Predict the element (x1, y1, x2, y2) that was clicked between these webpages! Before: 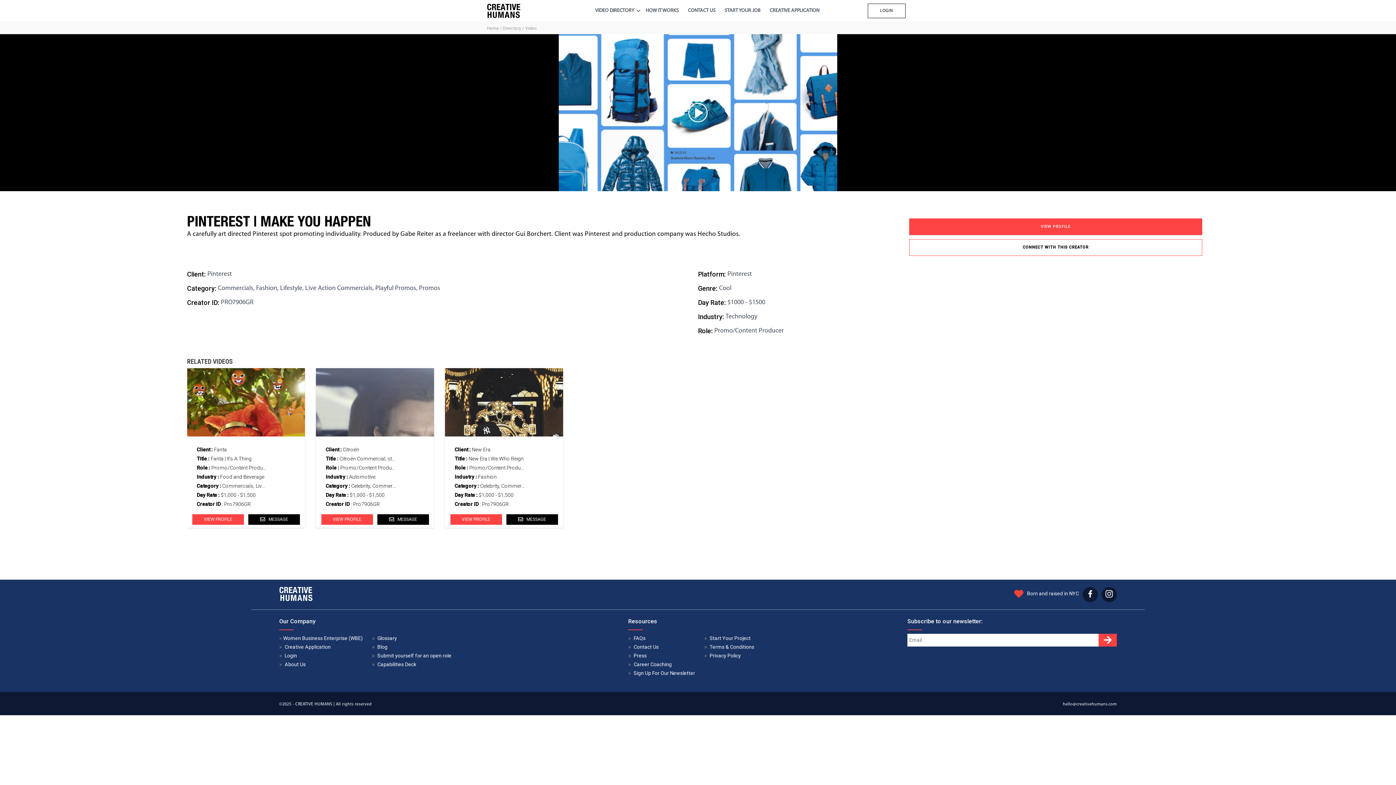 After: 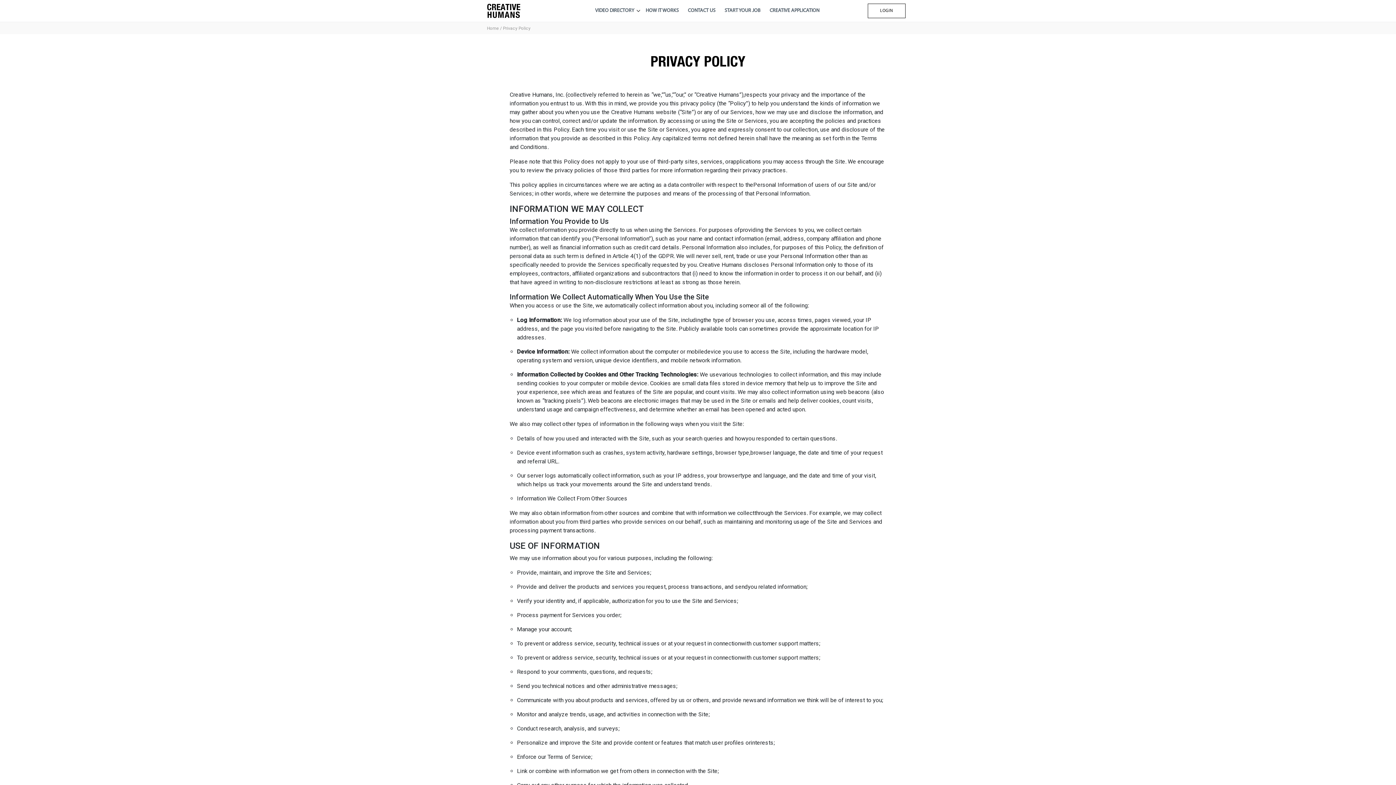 Action: bbox: (709, 652, 741, 658) label: Privacy Policy